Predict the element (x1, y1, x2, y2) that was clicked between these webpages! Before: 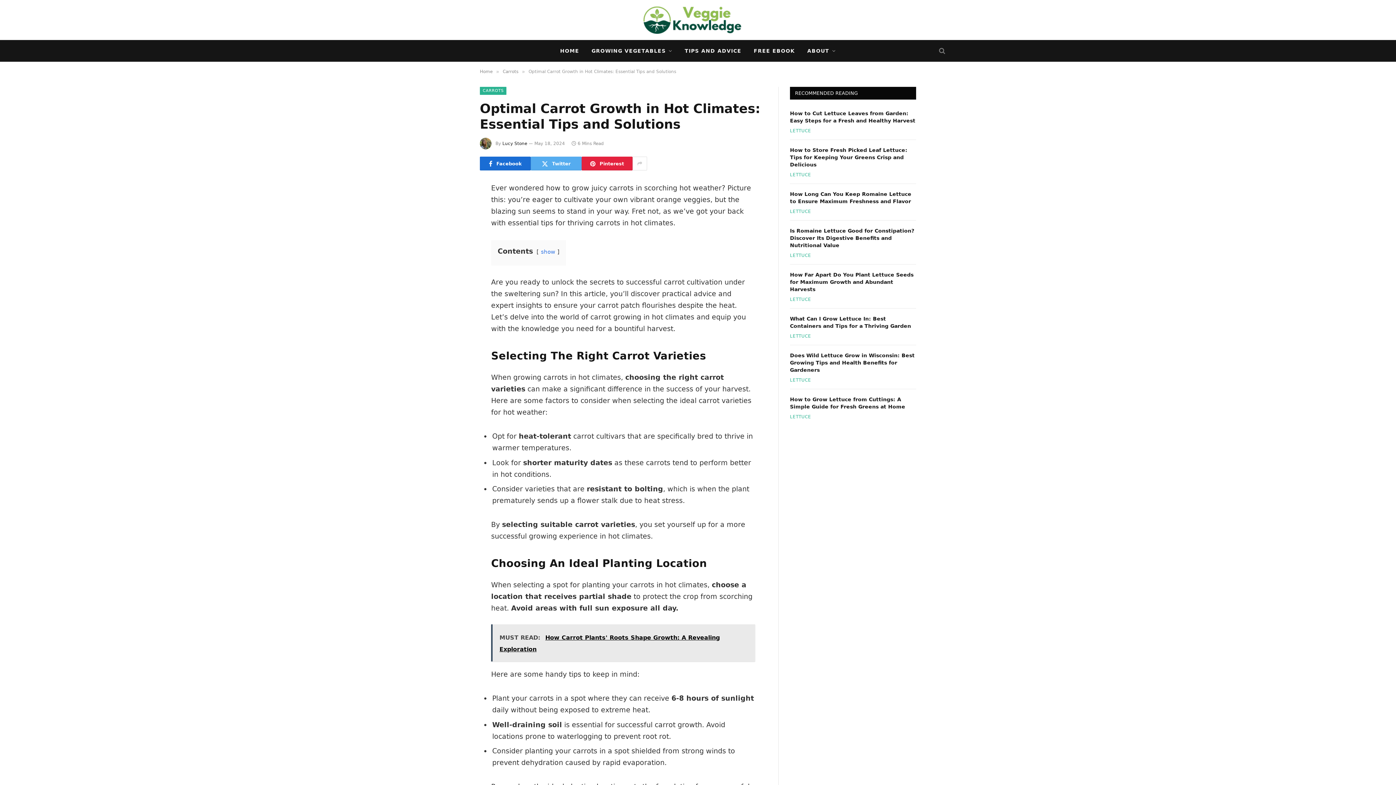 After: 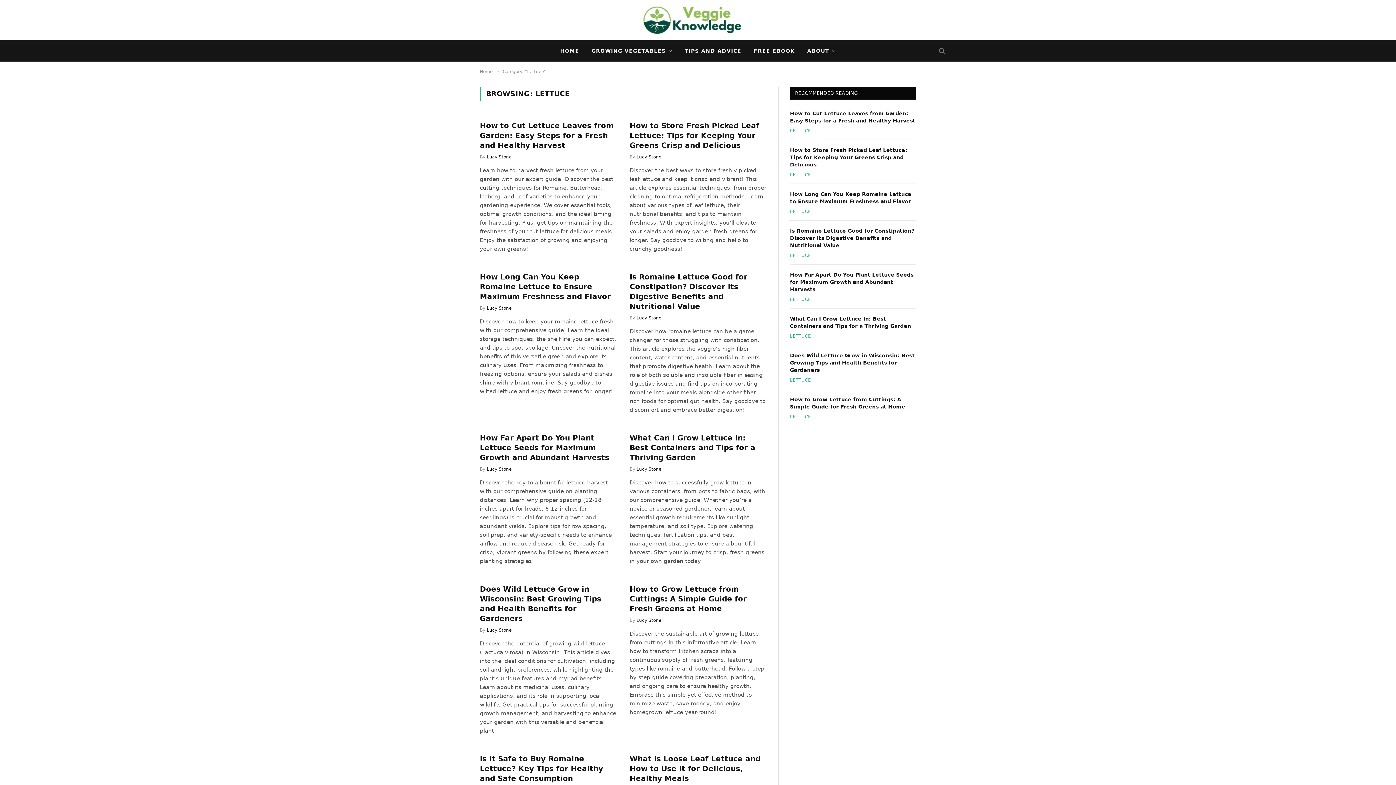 Action: label: LETTUCE bbox: (790, 333, 811, 339)